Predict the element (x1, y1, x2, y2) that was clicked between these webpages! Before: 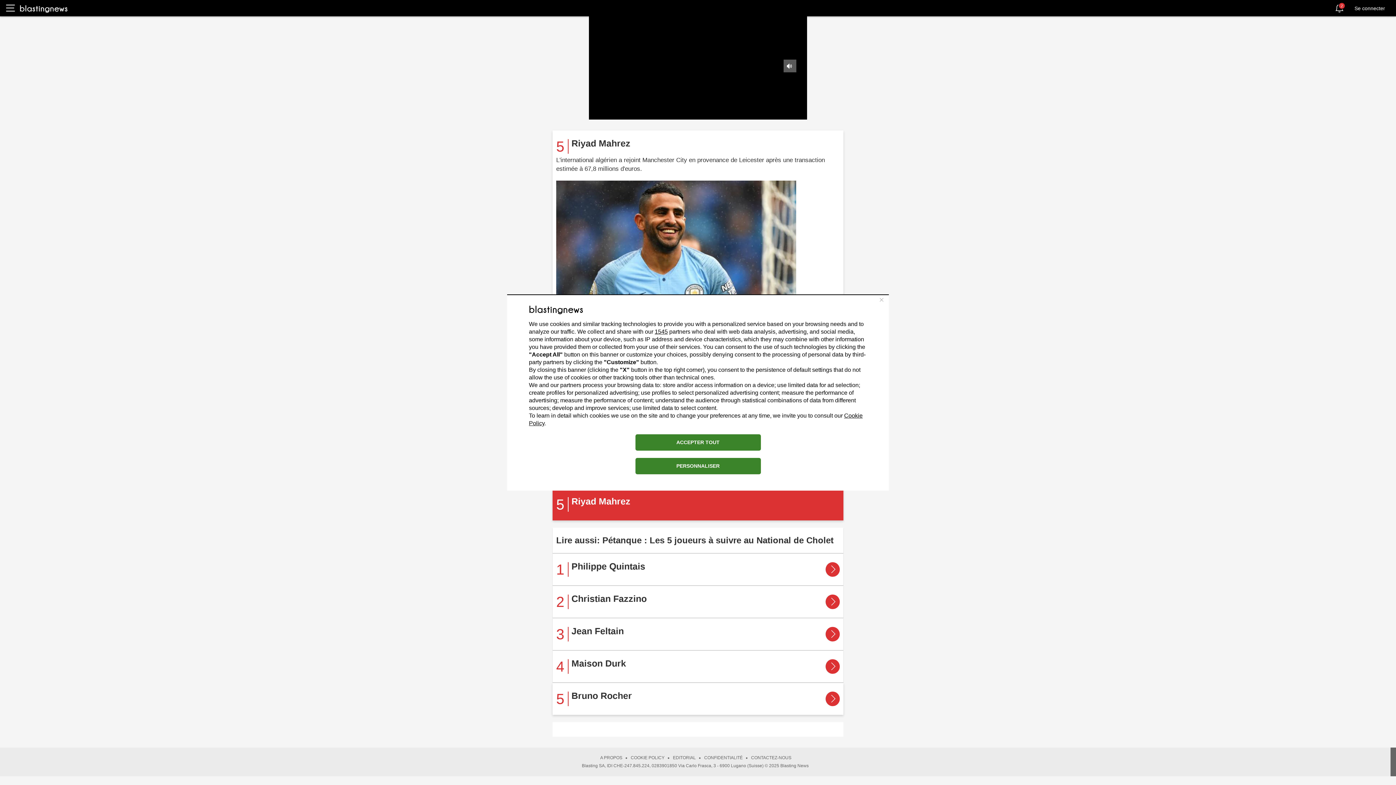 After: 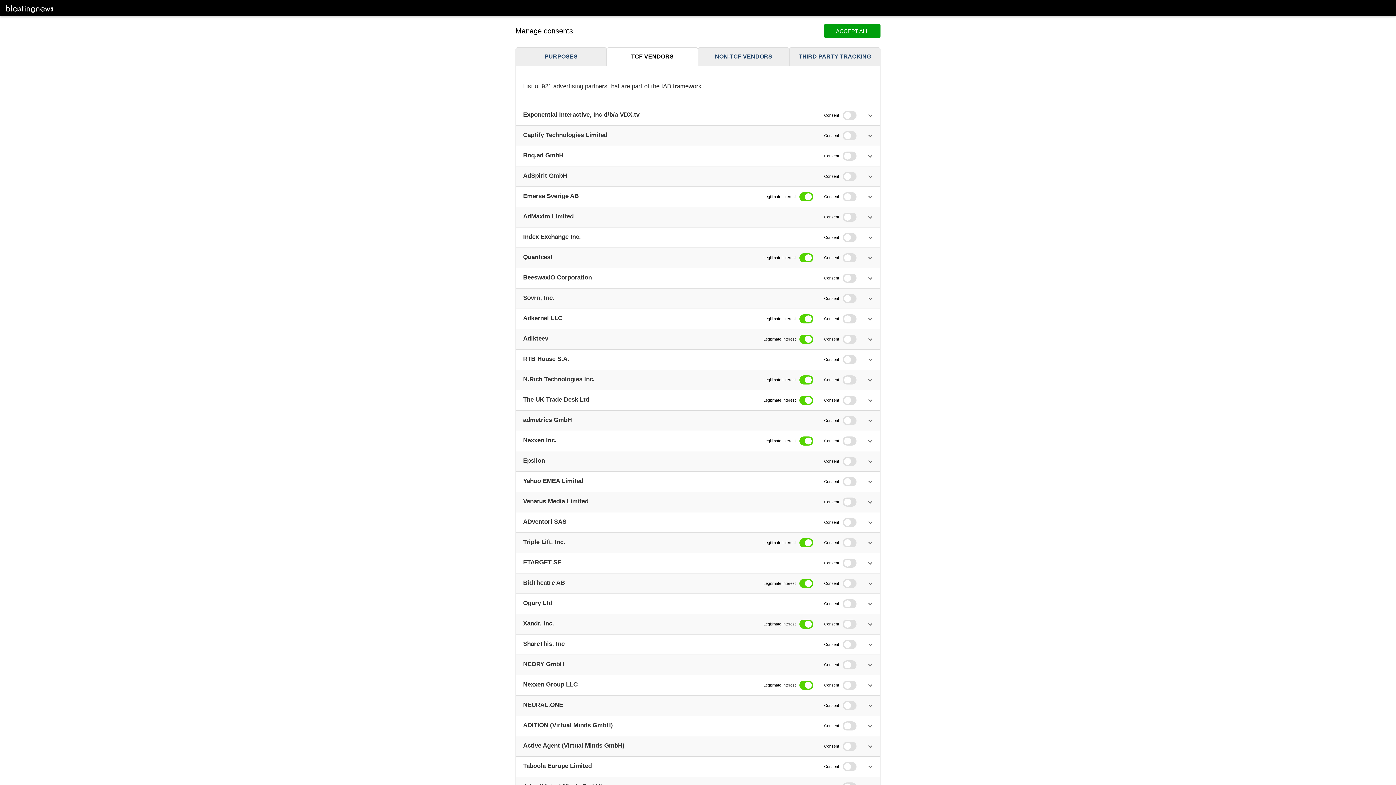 Action: label: 1545 bbox: (654, 328, 668, 334)